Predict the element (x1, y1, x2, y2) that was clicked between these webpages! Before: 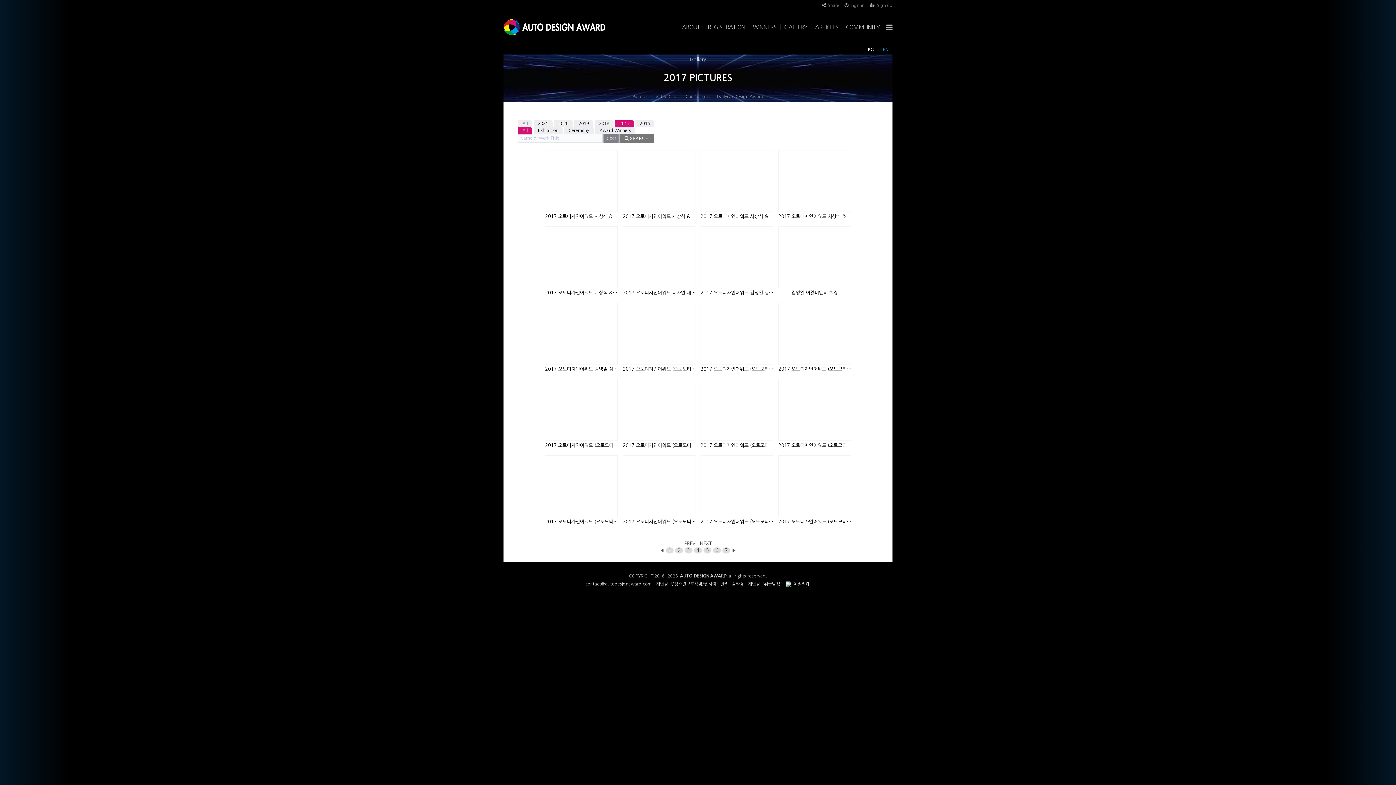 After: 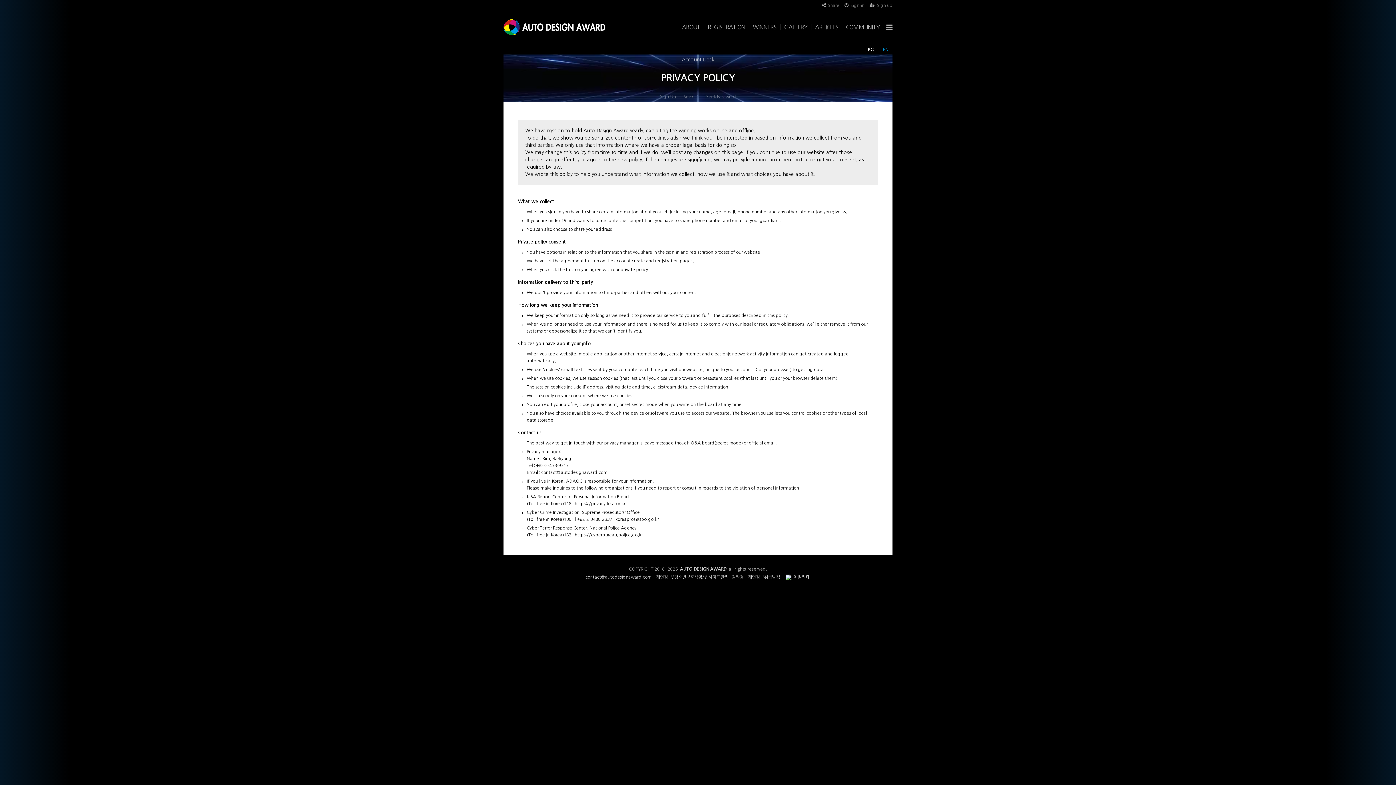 Action: label: 개인정보취급방침 bbox: (748, 582, 780, 586)